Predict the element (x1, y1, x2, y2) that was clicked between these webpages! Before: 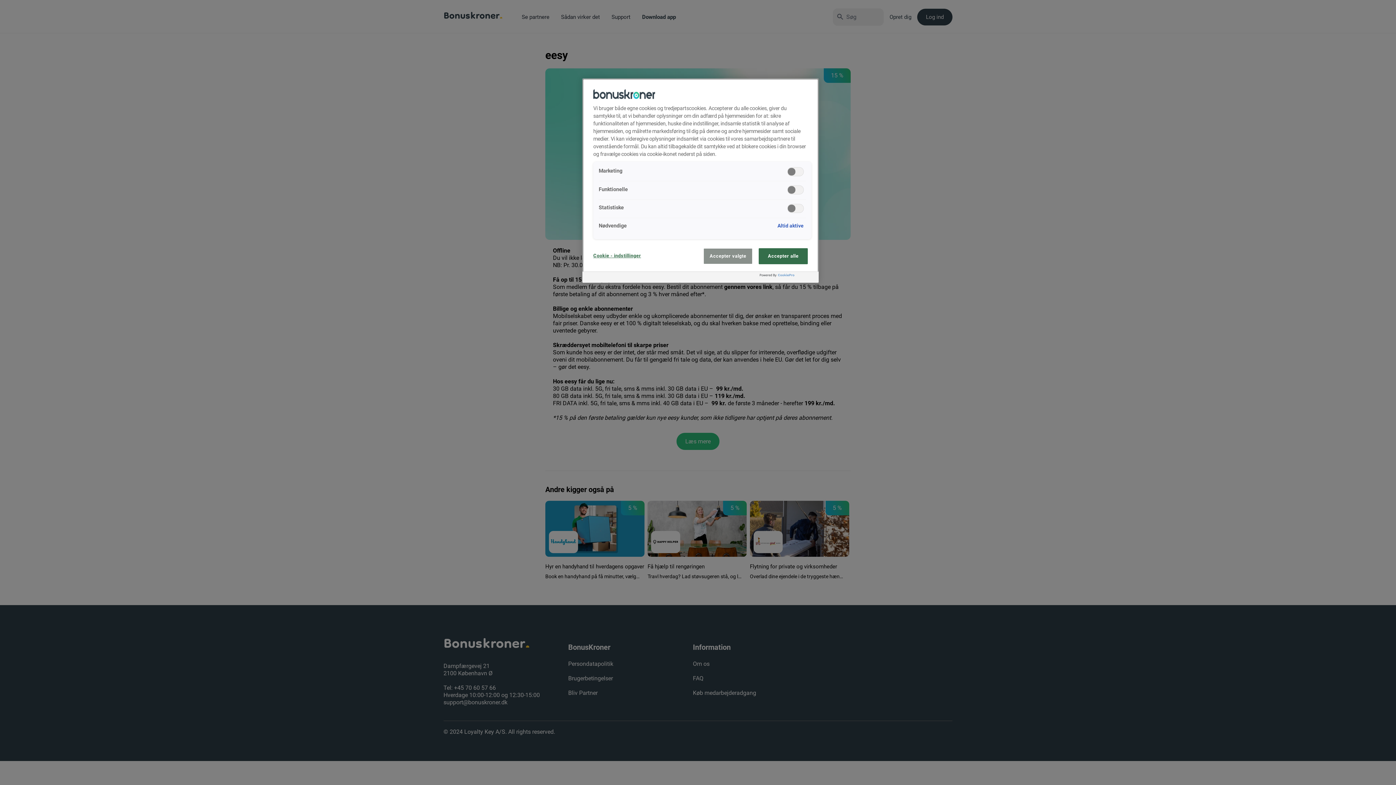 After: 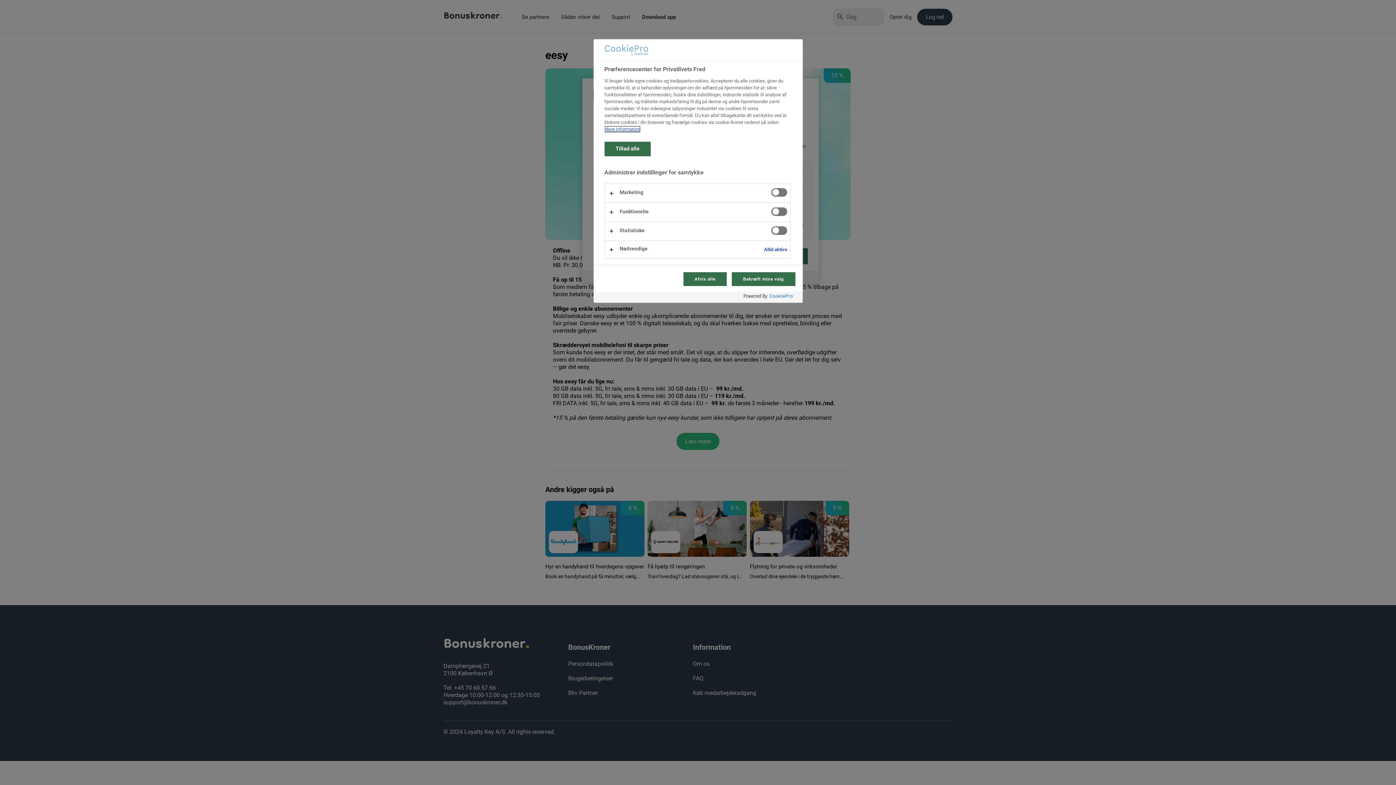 Action: label: Cookie - indstillinger bbox: (593, 248, 642, 263)